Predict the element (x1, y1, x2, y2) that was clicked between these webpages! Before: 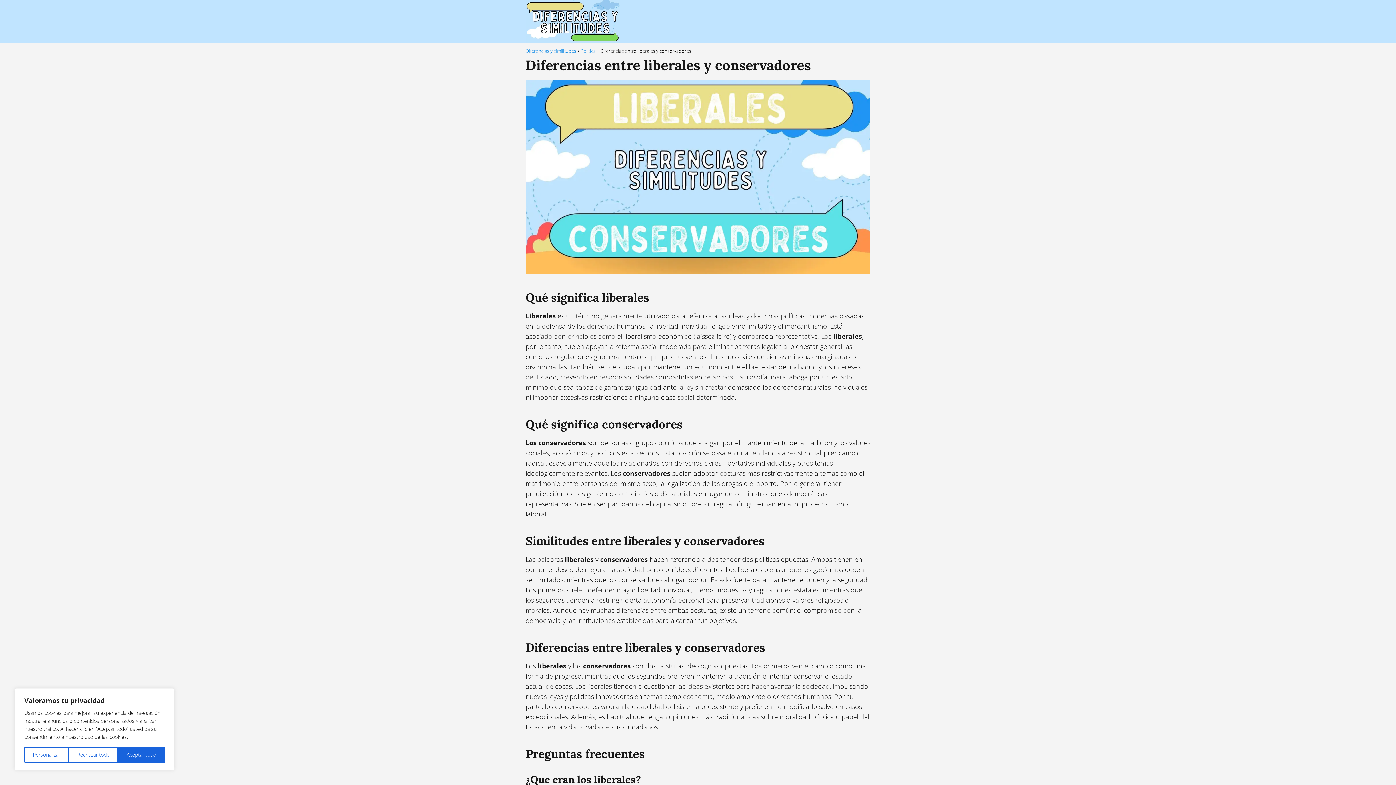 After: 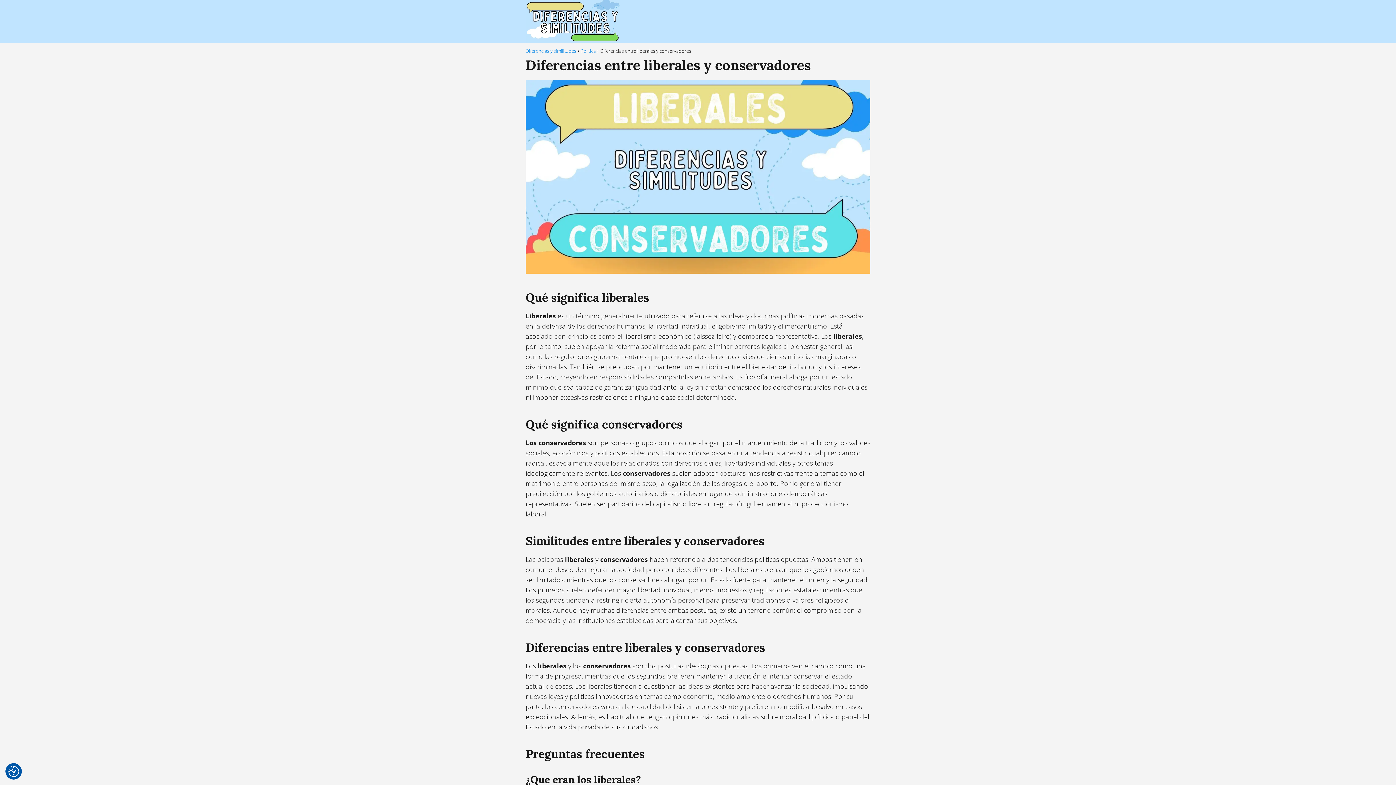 Action: bbox: (68, 747, 118, 763) label: Rechazar todo